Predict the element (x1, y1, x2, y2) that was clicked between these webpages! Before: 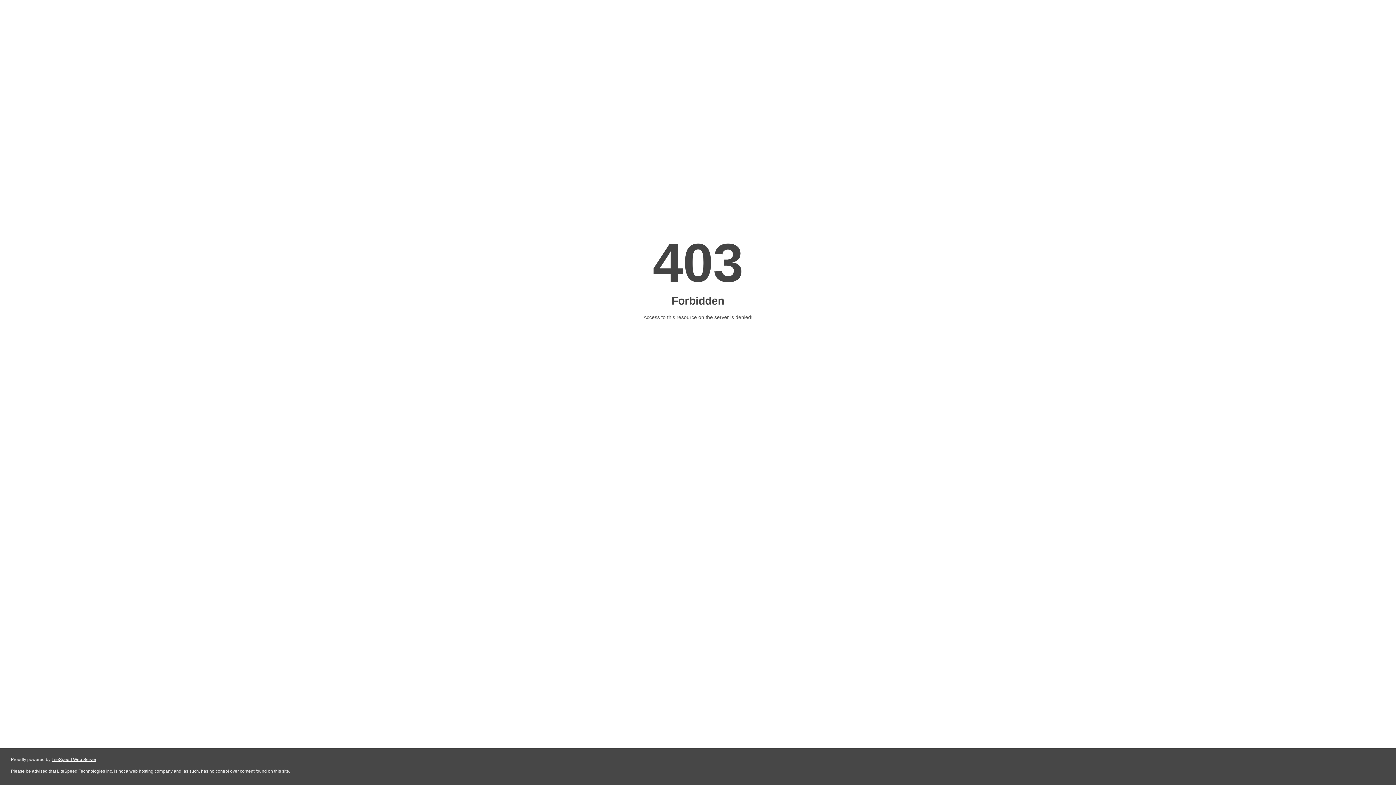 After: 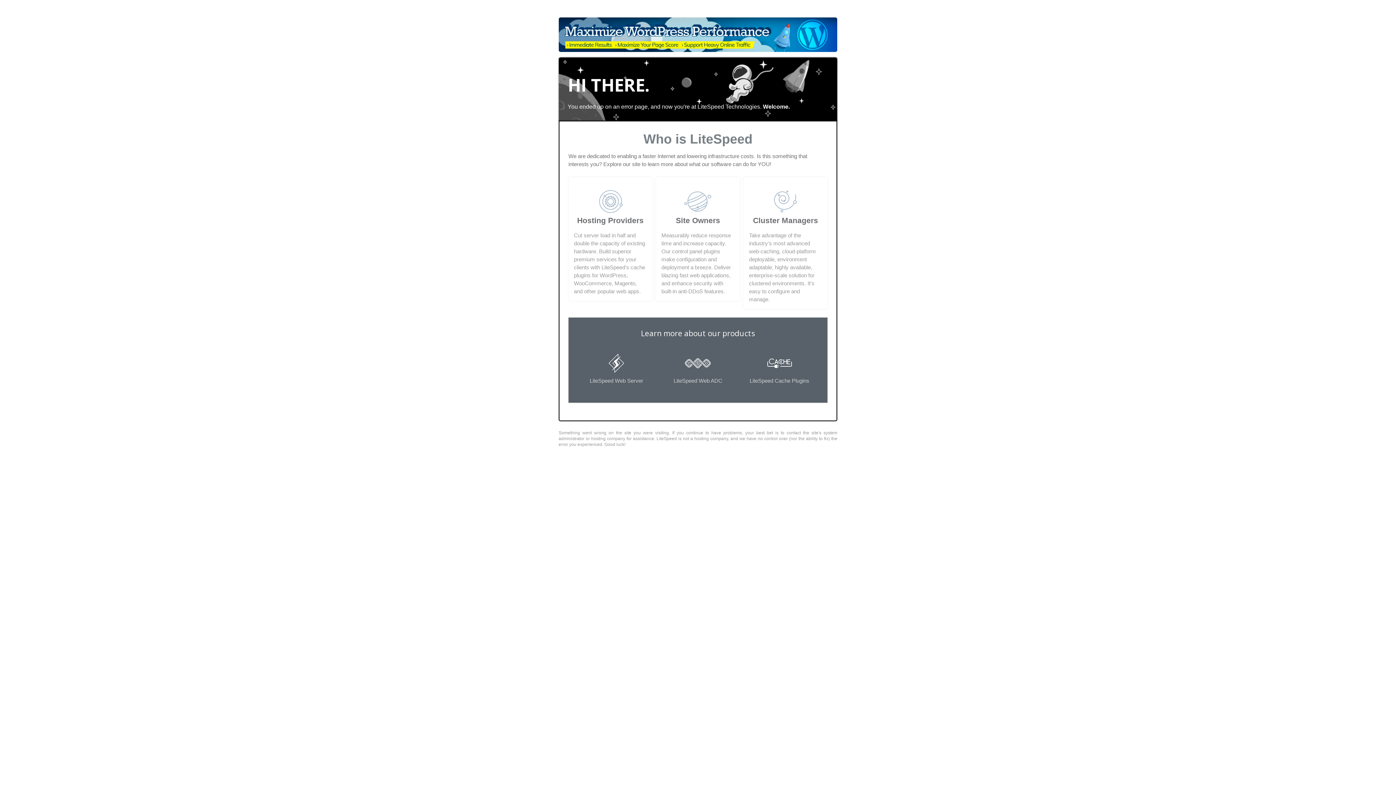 Action: bbox: (51, 757, 96, 762) label: LiteSpeed Web Server